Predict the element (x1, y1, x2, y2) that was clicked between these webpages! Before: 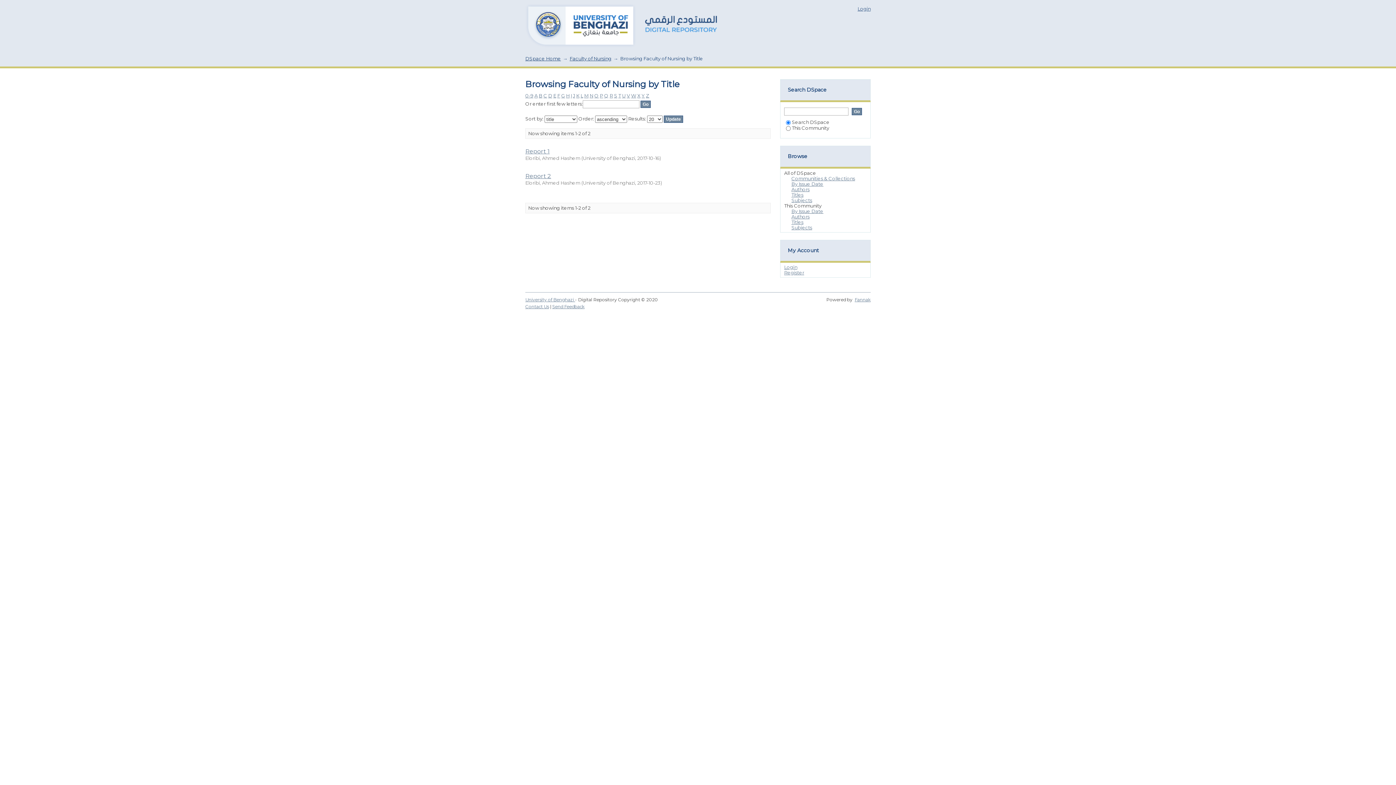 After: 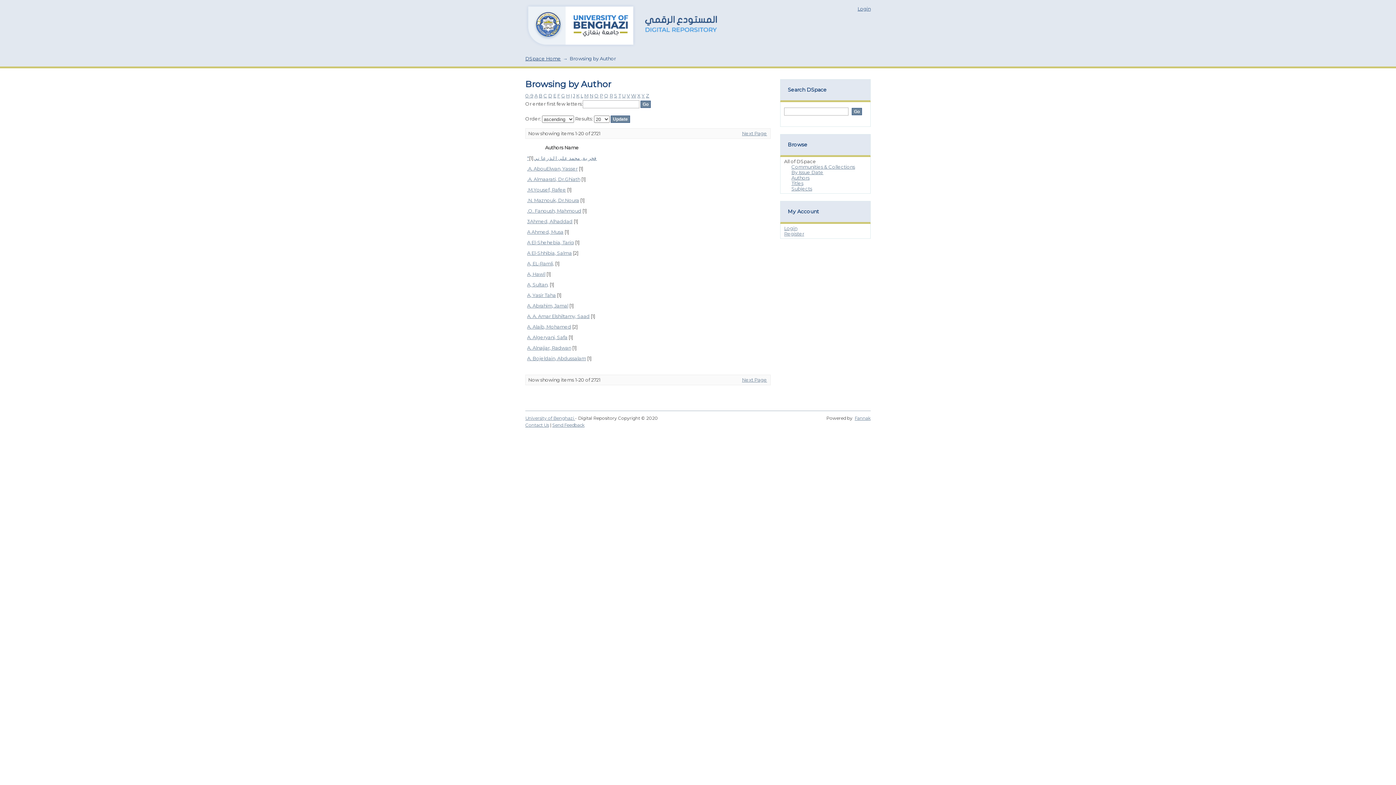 Action: label: Authors bbox: (791, 186, 809, 192)